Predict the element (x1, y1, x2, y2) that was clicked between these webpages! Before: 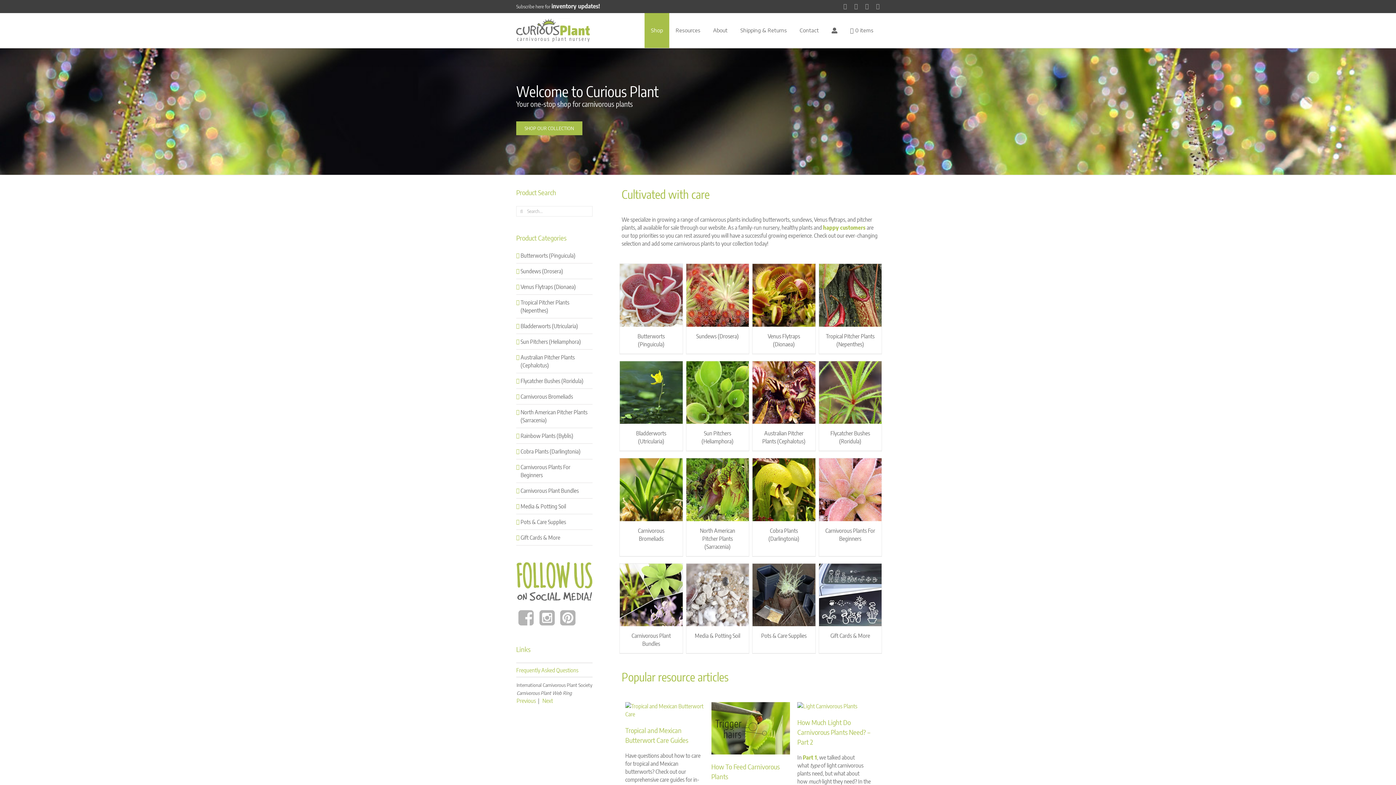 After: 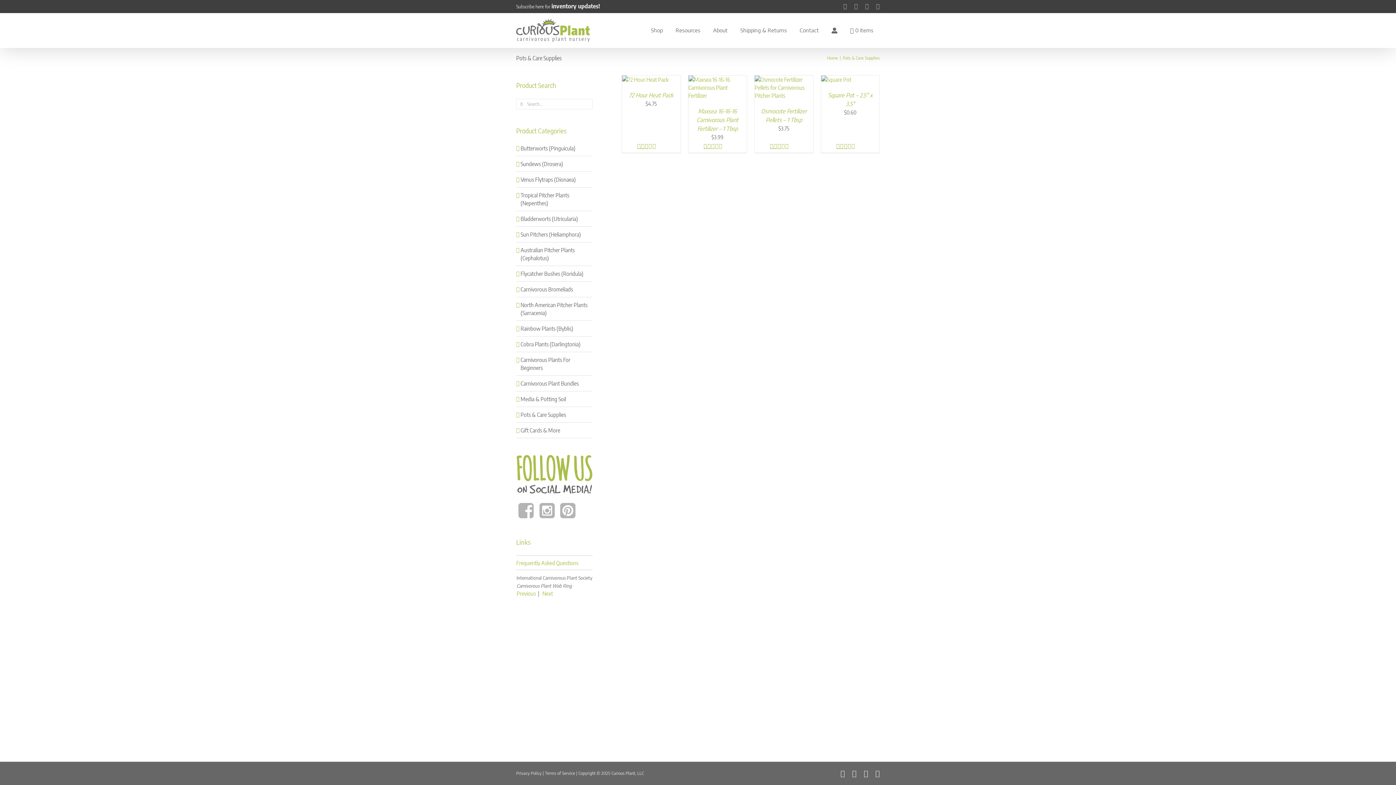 Action: bbox: (752, 563, 815, 645) label: Visit product category Pots & Care Supplies